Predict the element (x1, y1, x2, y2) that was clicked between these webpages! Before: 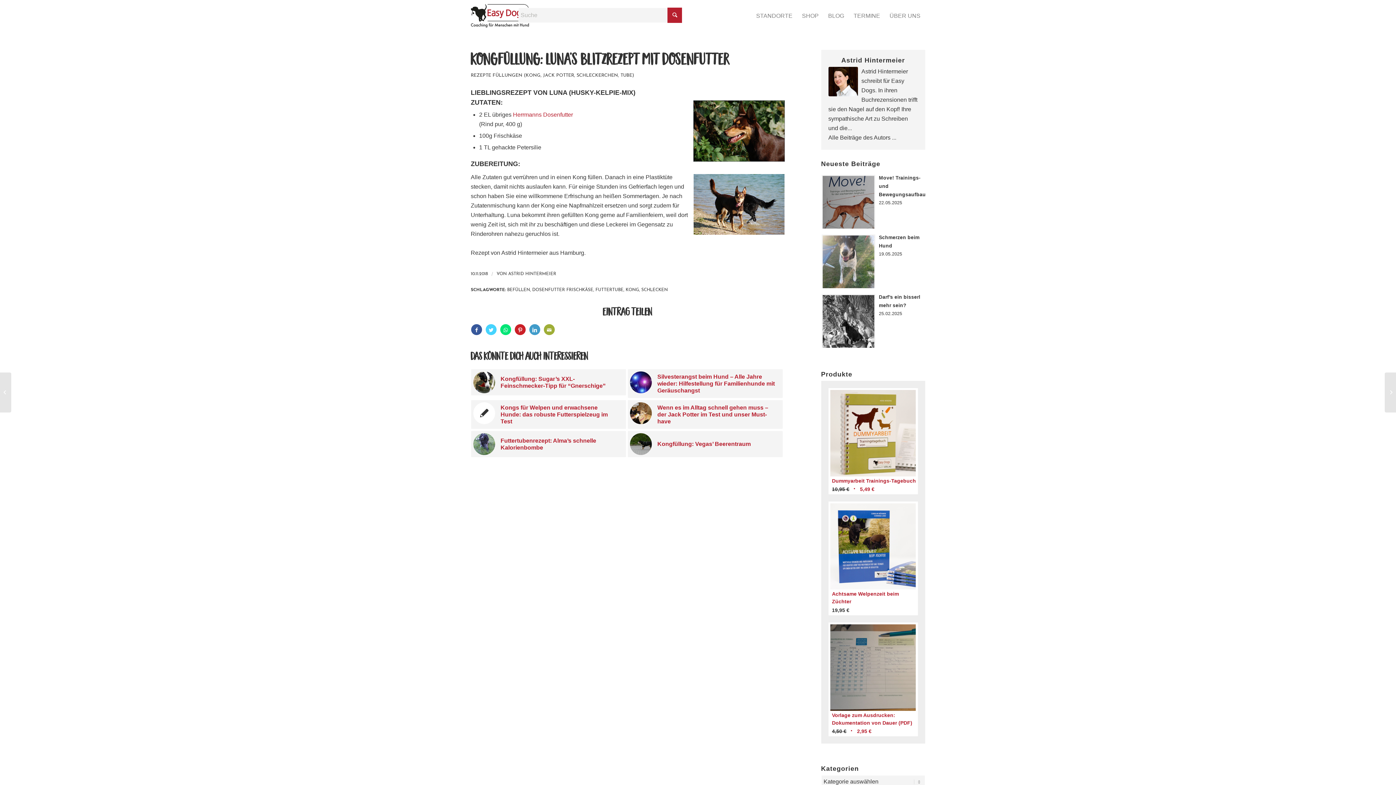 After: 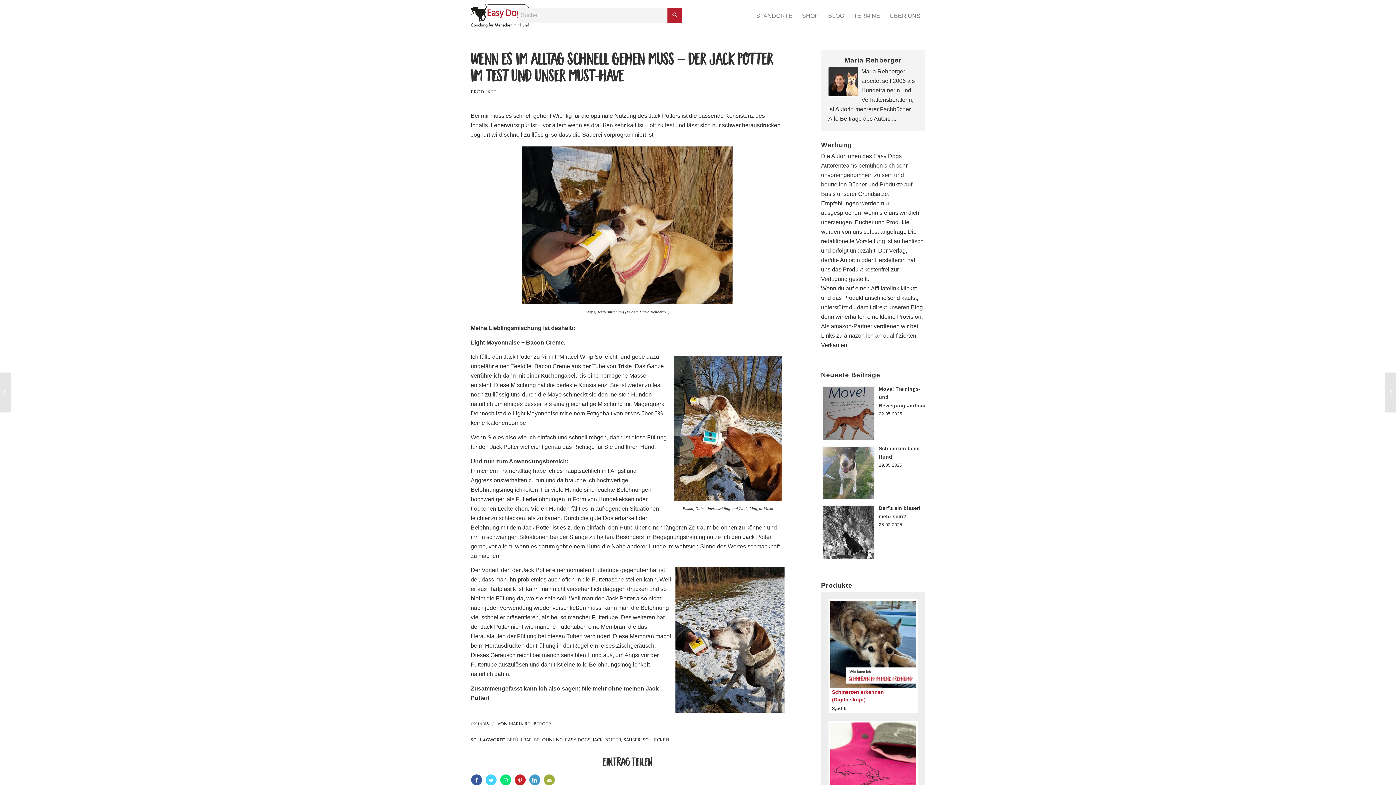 Action: bbox: (627, 400, 783, 429) label: 	Wenn es im Alltag schnell gehen muss – der Jack Potter im Test und unser Must-have